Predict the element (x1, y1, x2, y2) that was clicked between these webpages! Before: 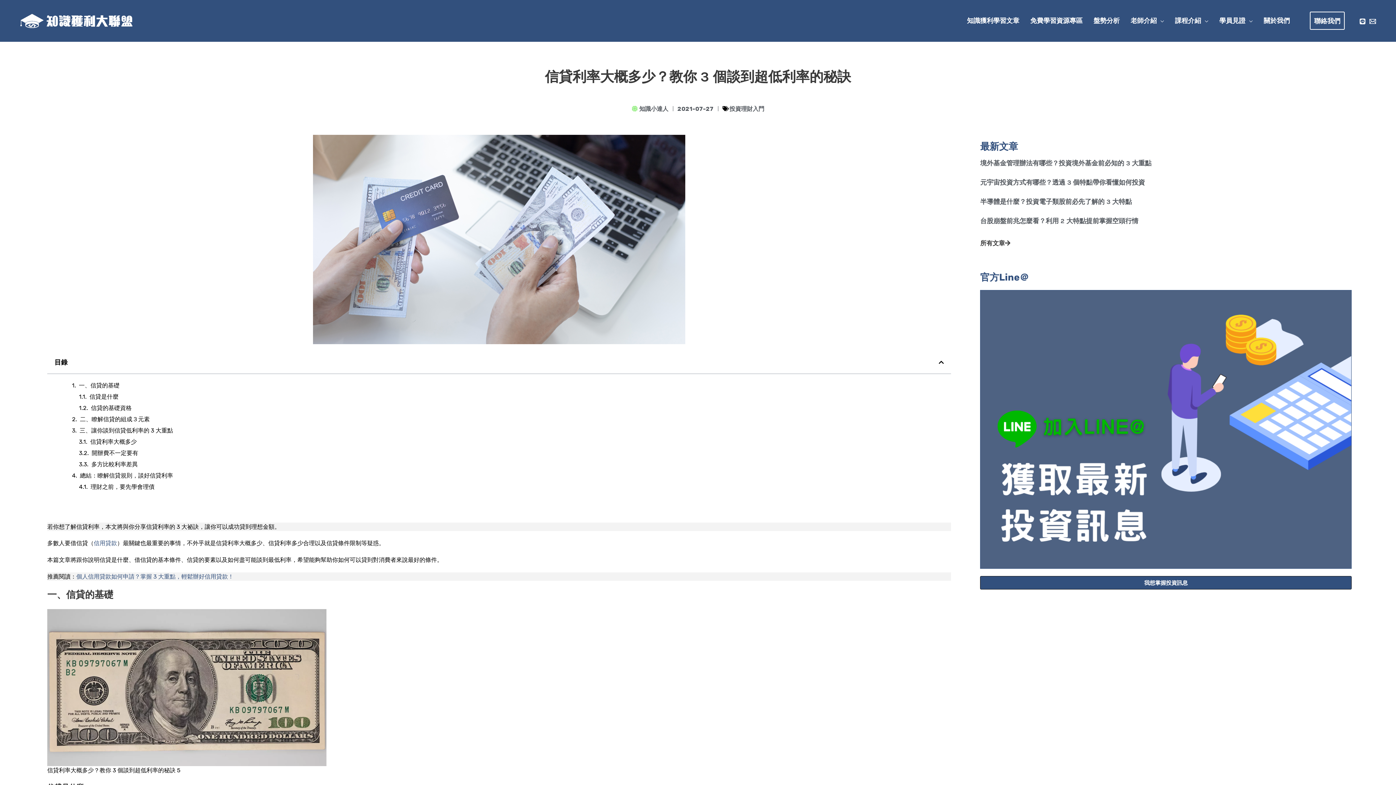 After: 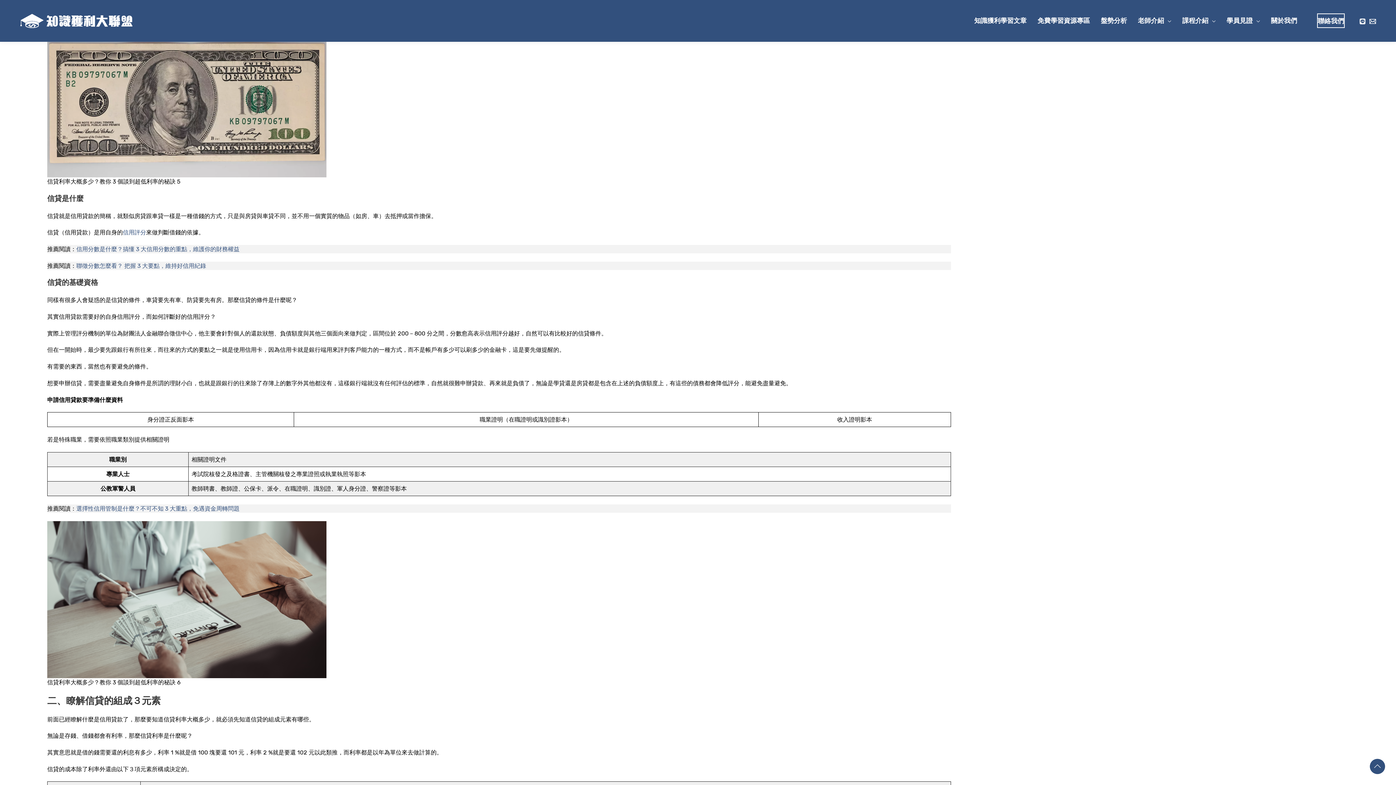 Action: bbox: (78, 381, 119, 389) label: 一、信貸的基礎